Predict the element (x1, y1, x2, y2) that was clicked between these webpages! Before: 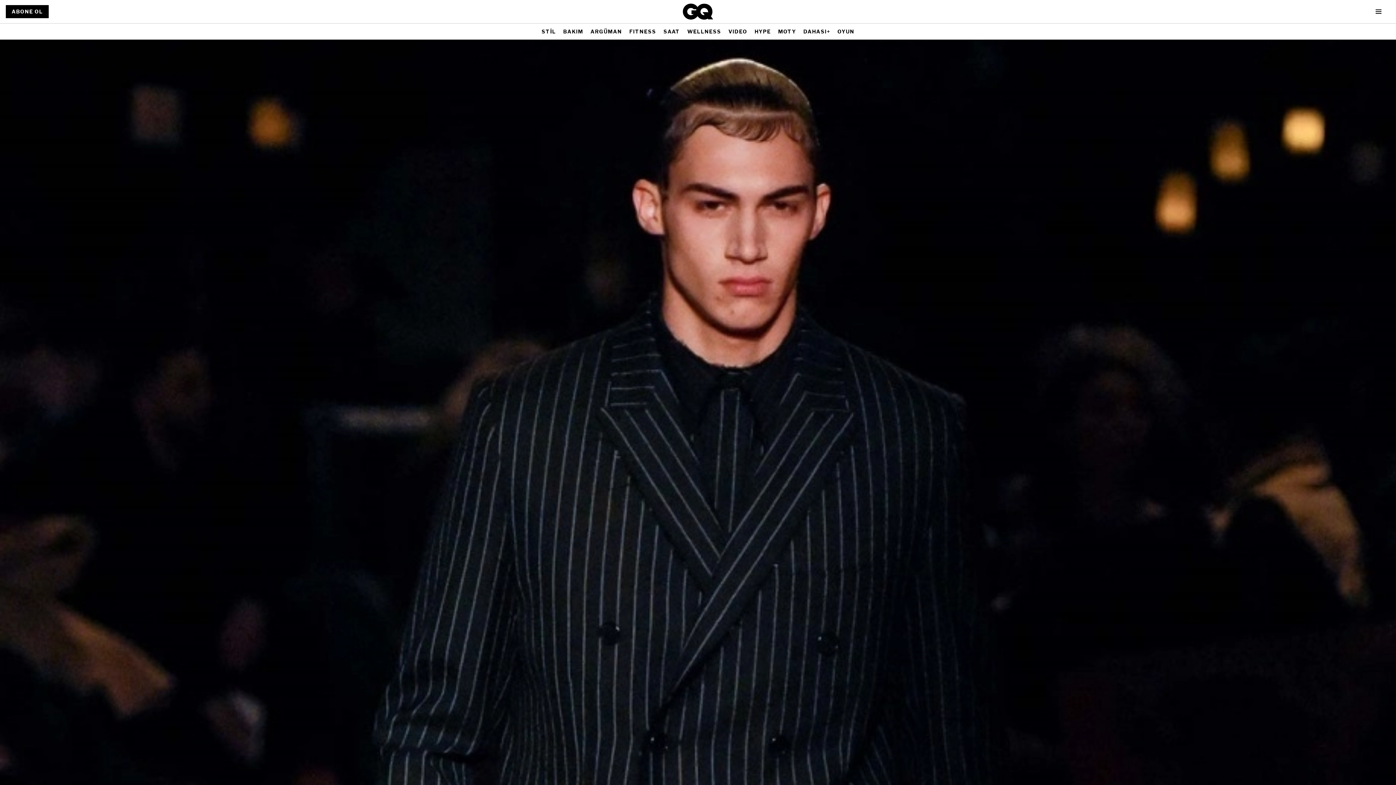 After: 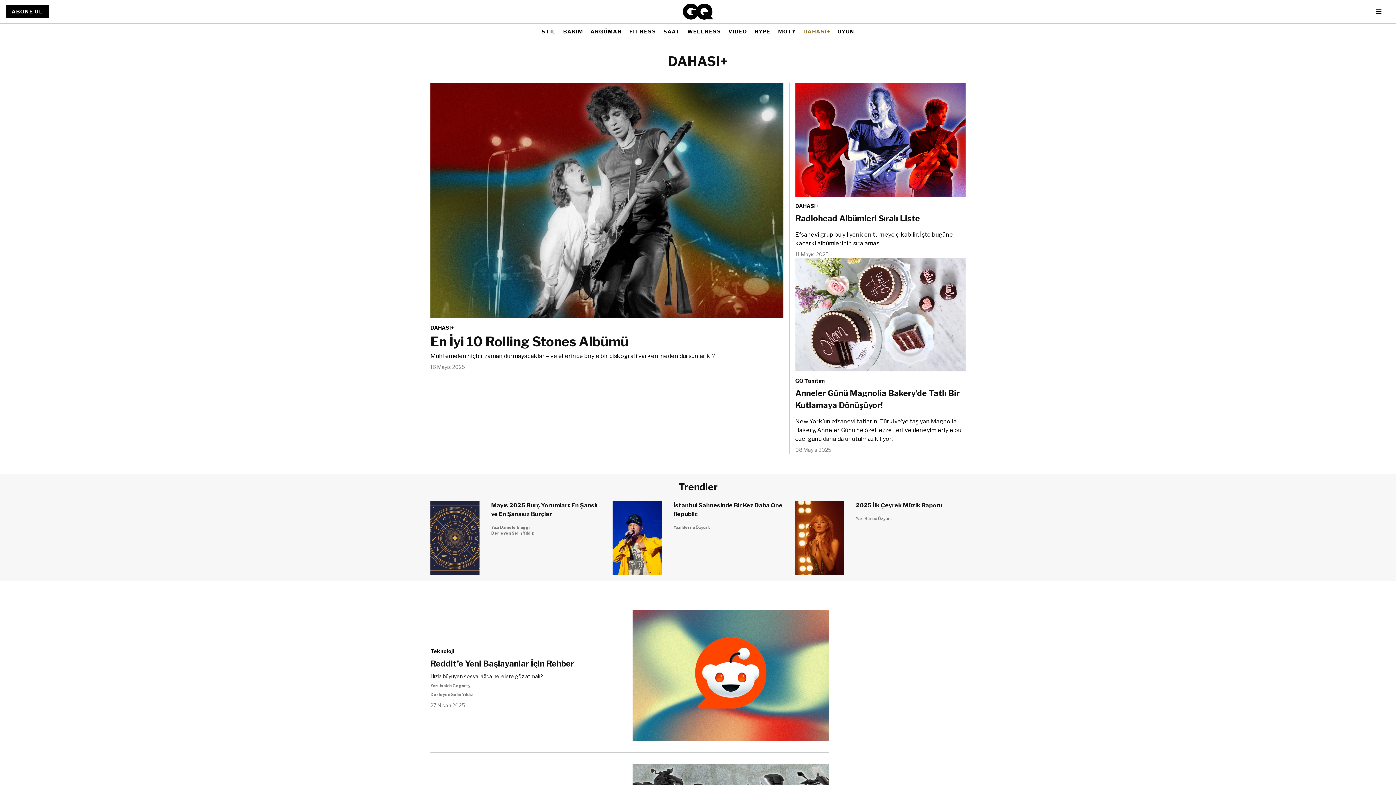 Action: label: DAHASI+ bbox: (803, 25, 830, 38)